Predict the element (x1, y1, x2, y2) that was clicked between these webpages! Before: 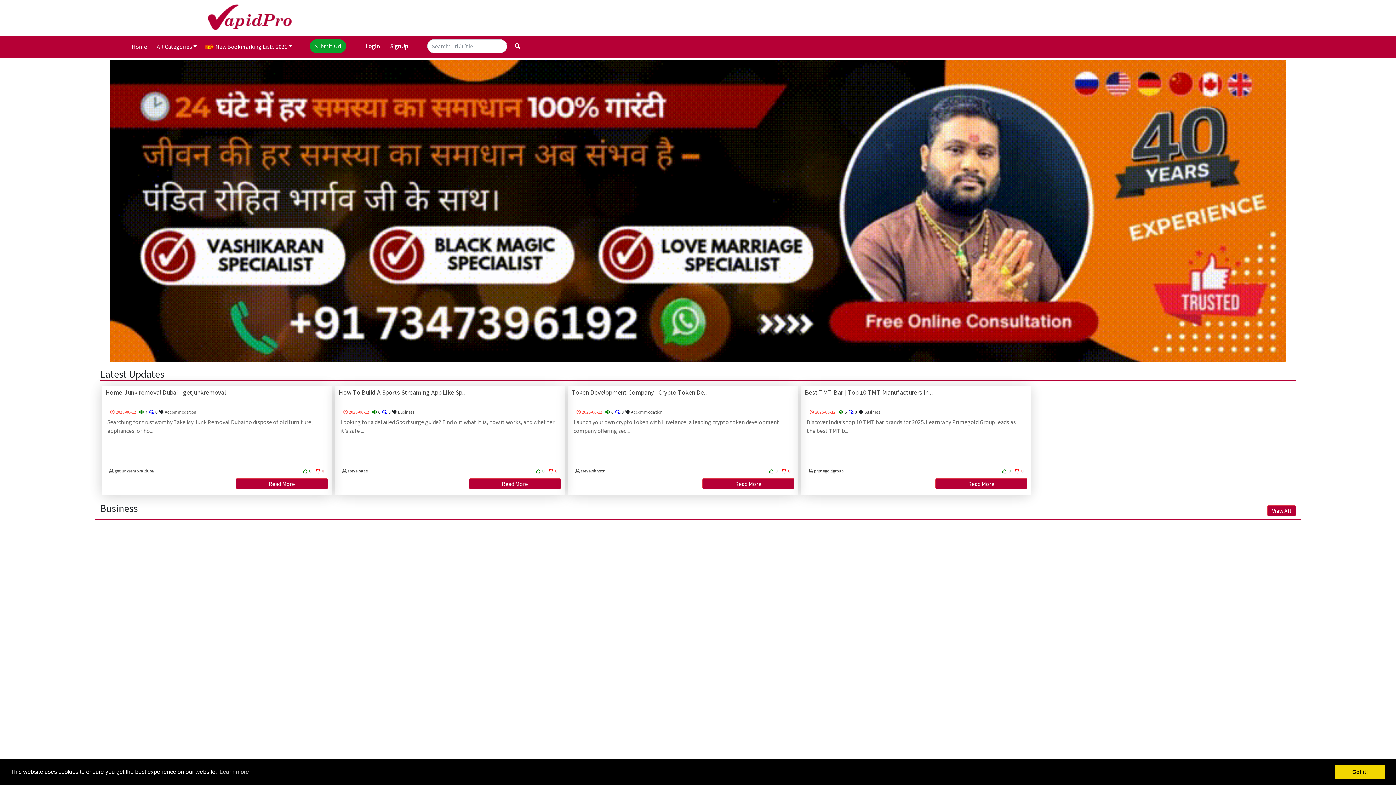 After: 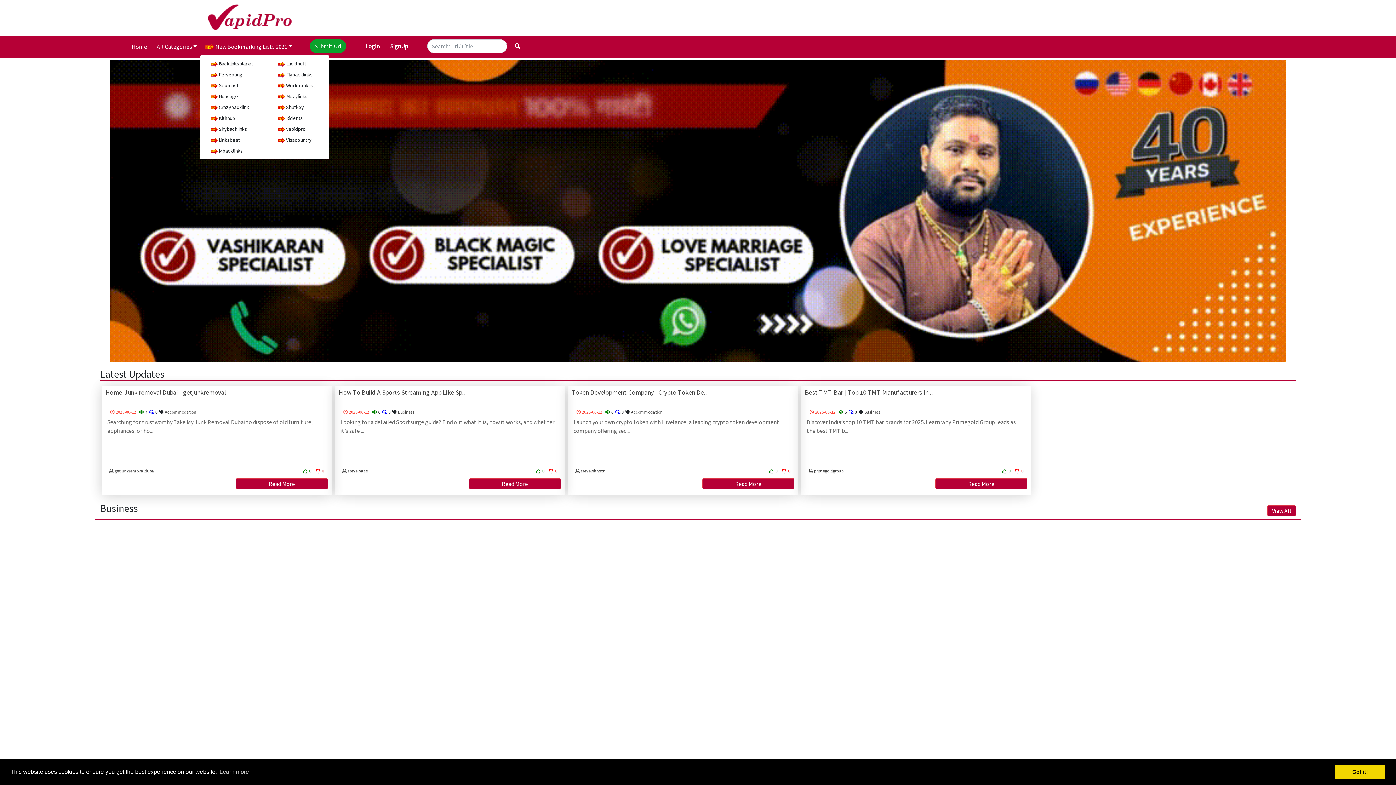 Action: label:  New Bookmarking Lists 2021 bbox: (199, 39, 295, 54)